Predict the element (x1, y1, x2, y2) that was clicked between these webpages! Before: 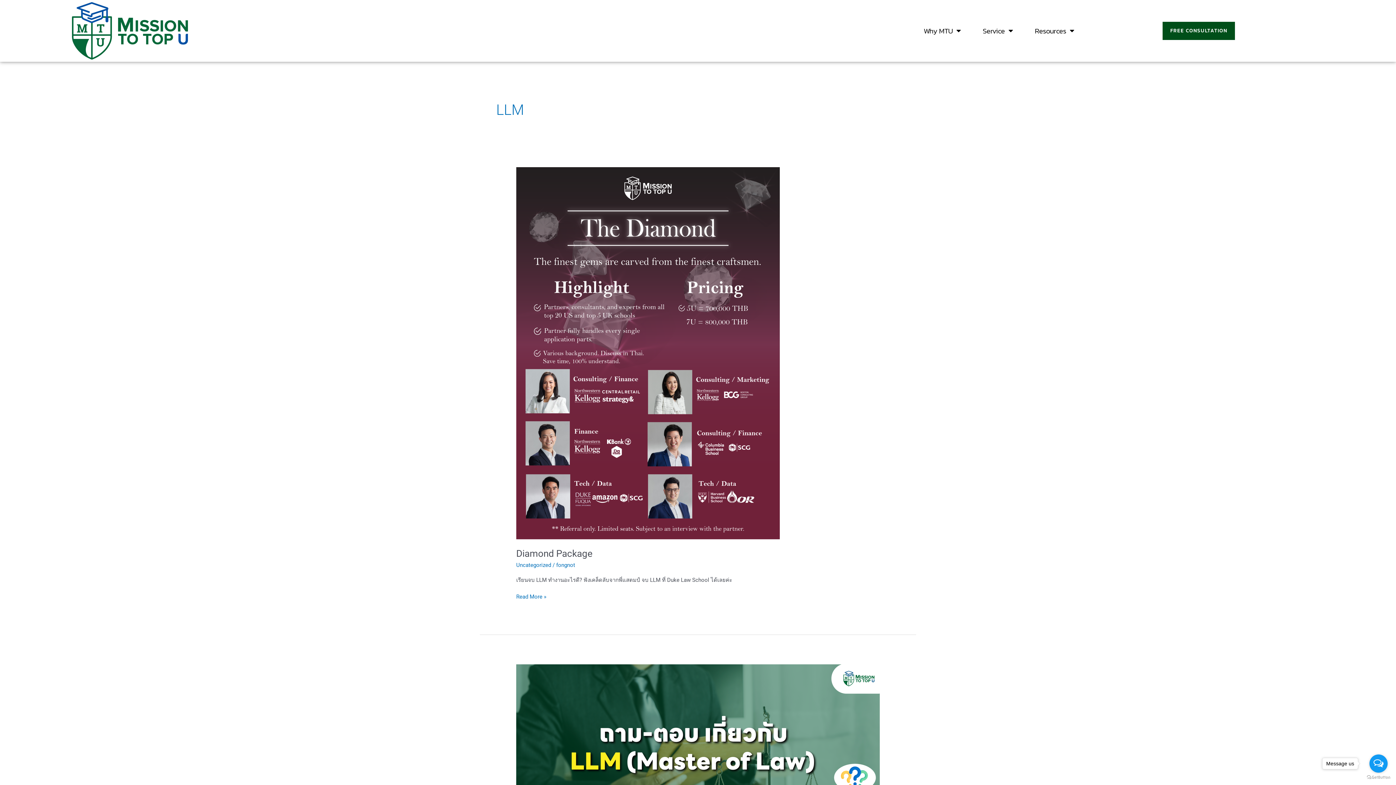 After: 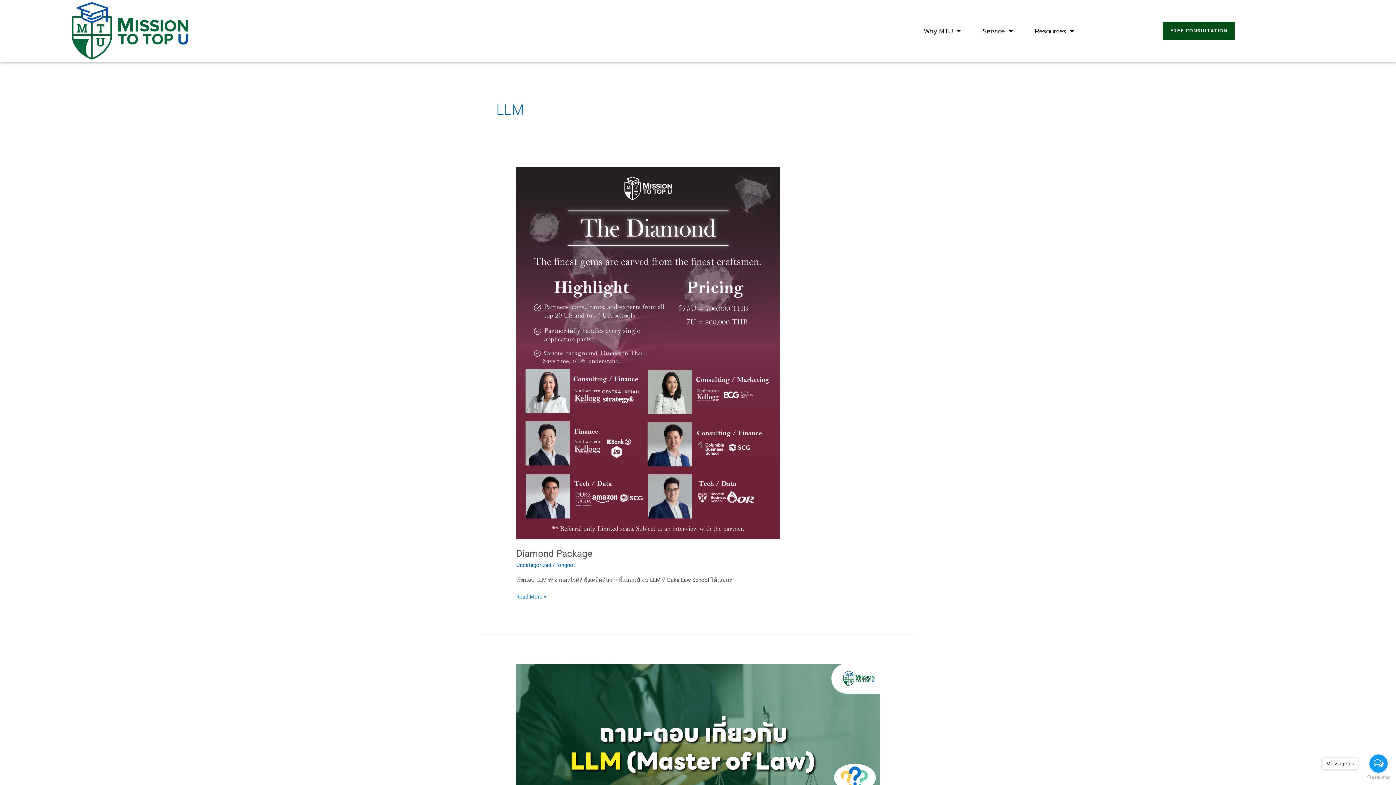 Action: label: Open messengers list bbox: (1369, 754, 1388, 773)